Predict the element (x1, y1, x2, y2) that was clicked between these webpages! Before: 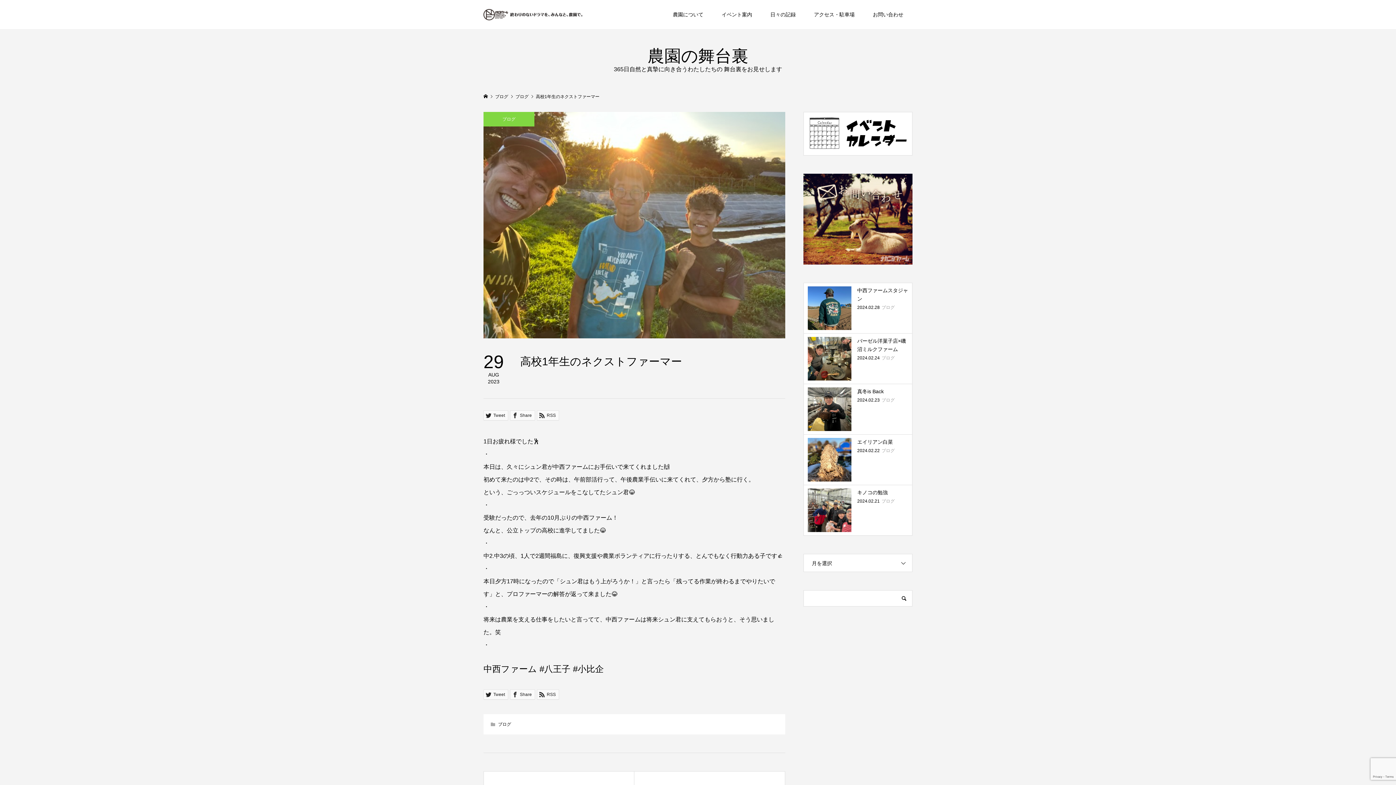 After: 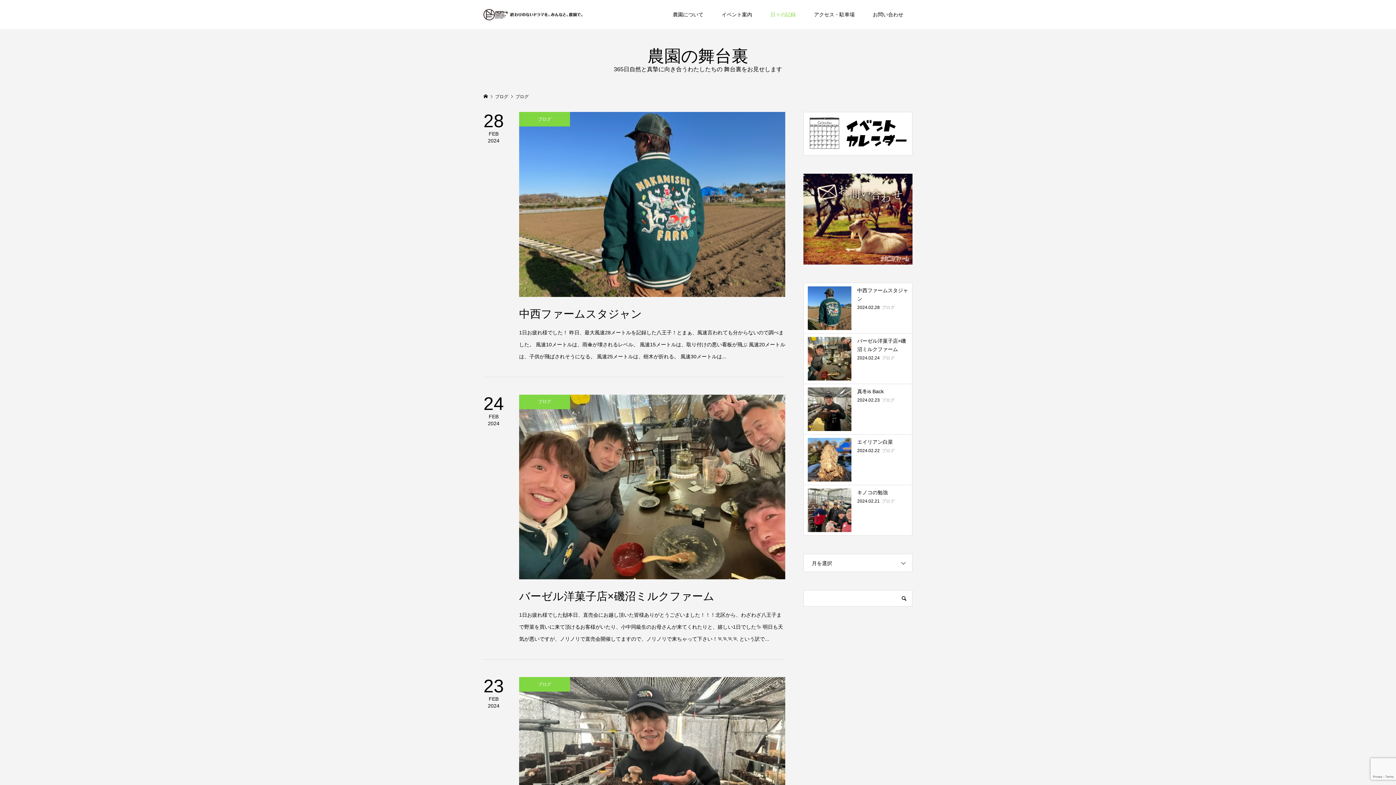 Action: label: ブログ bbox: (498, 722, 511, 727)